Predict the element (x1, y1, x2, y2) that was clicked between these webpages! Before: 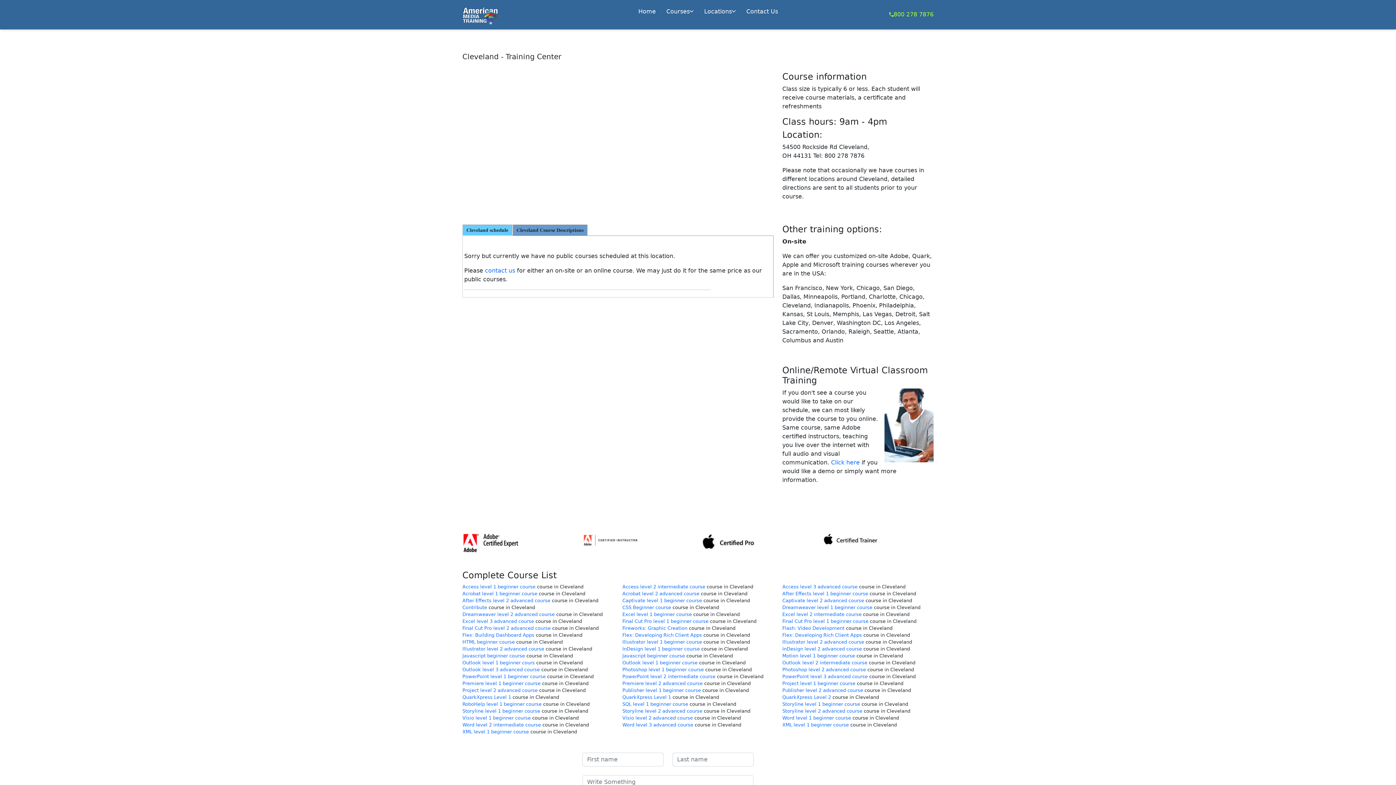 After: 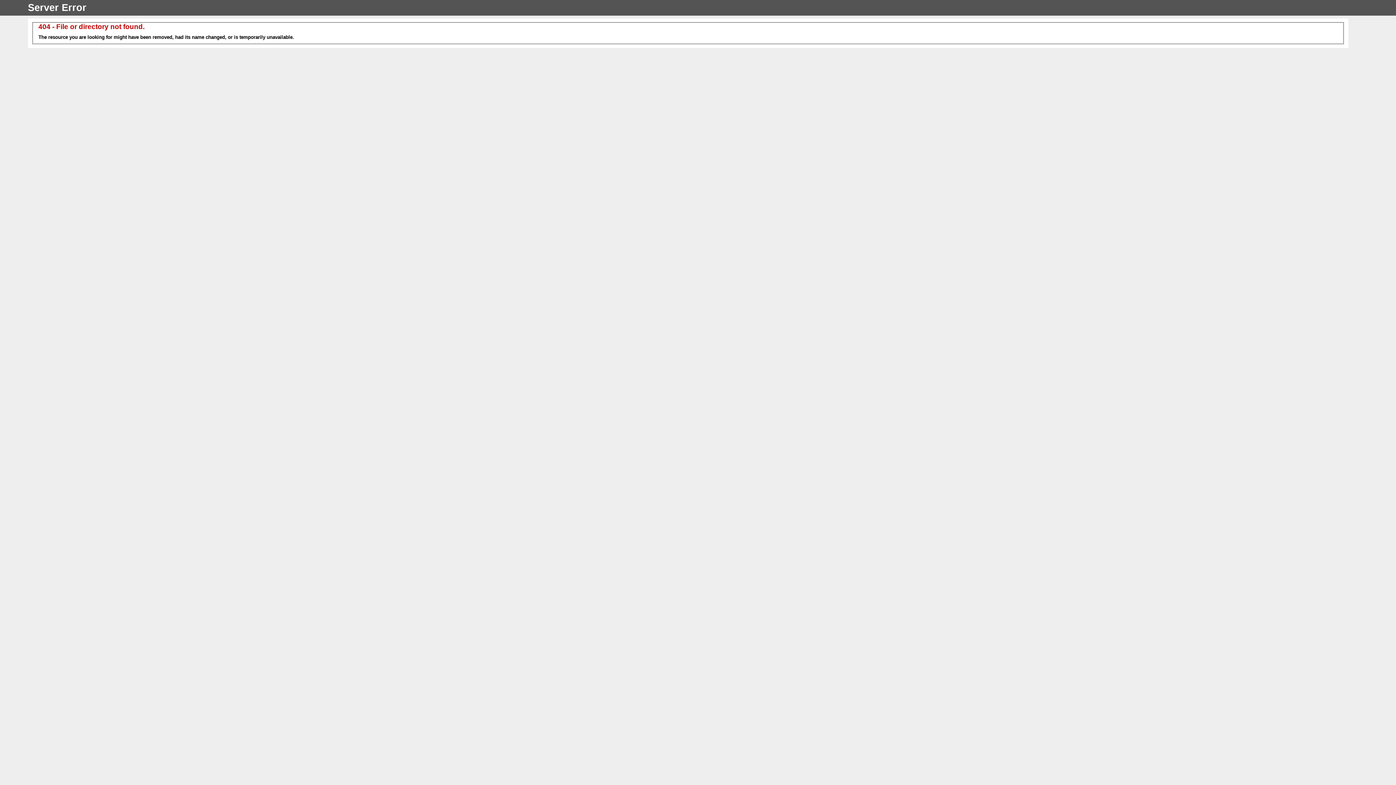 Action: bbox: (462, 612, 554, 617) label: Dreamweaver level 2 advanced course